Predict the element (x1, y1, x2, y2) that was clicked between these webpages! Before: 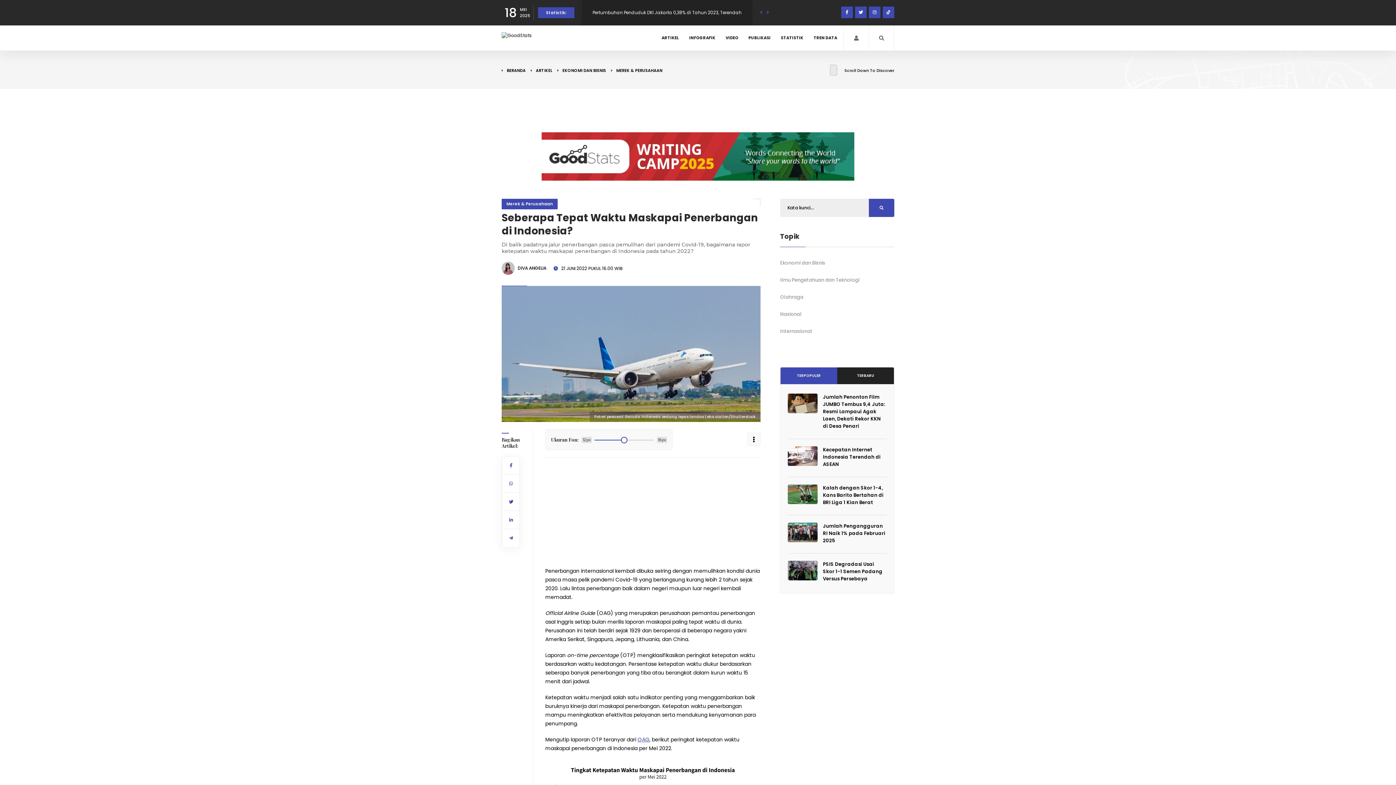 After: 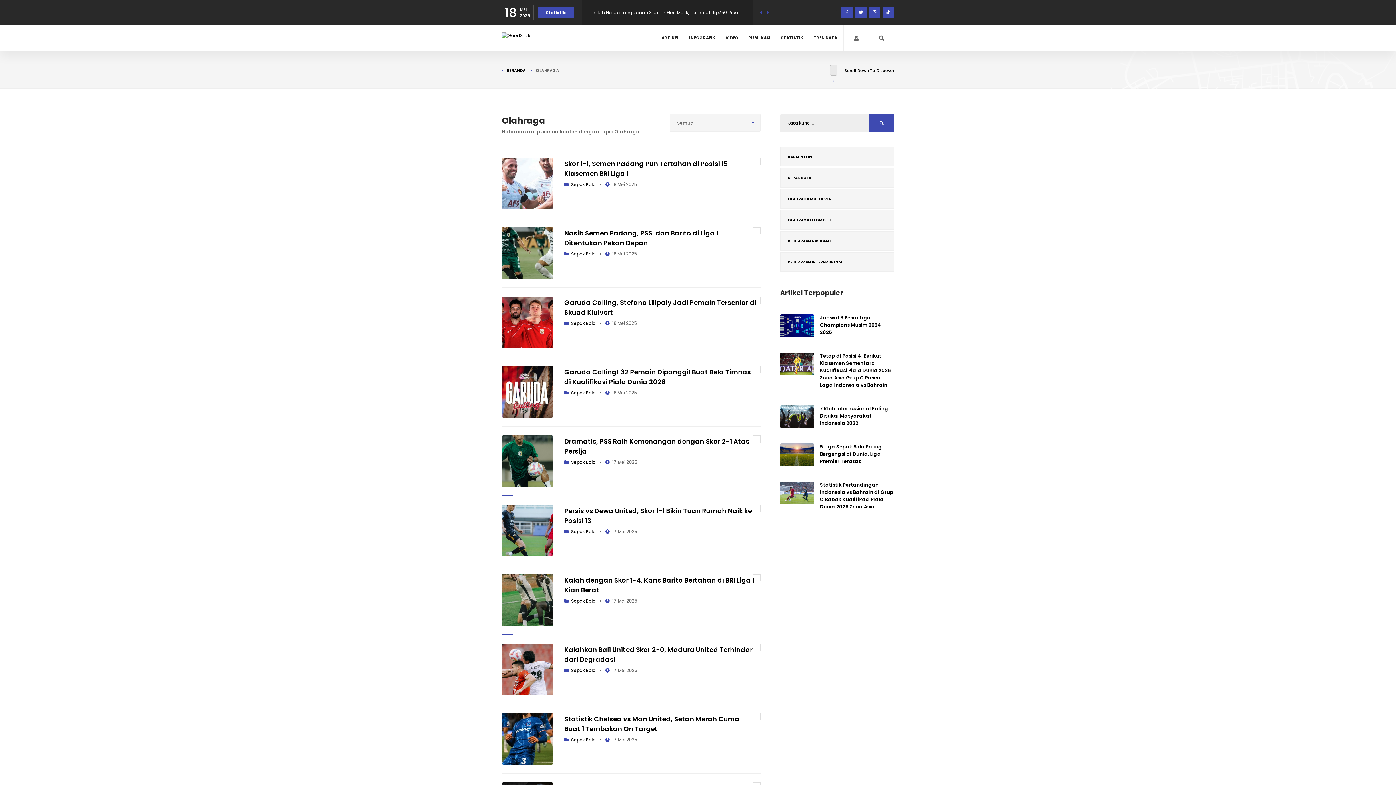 Action: label: Olahraga bbox: (780, 292, 810, 301)